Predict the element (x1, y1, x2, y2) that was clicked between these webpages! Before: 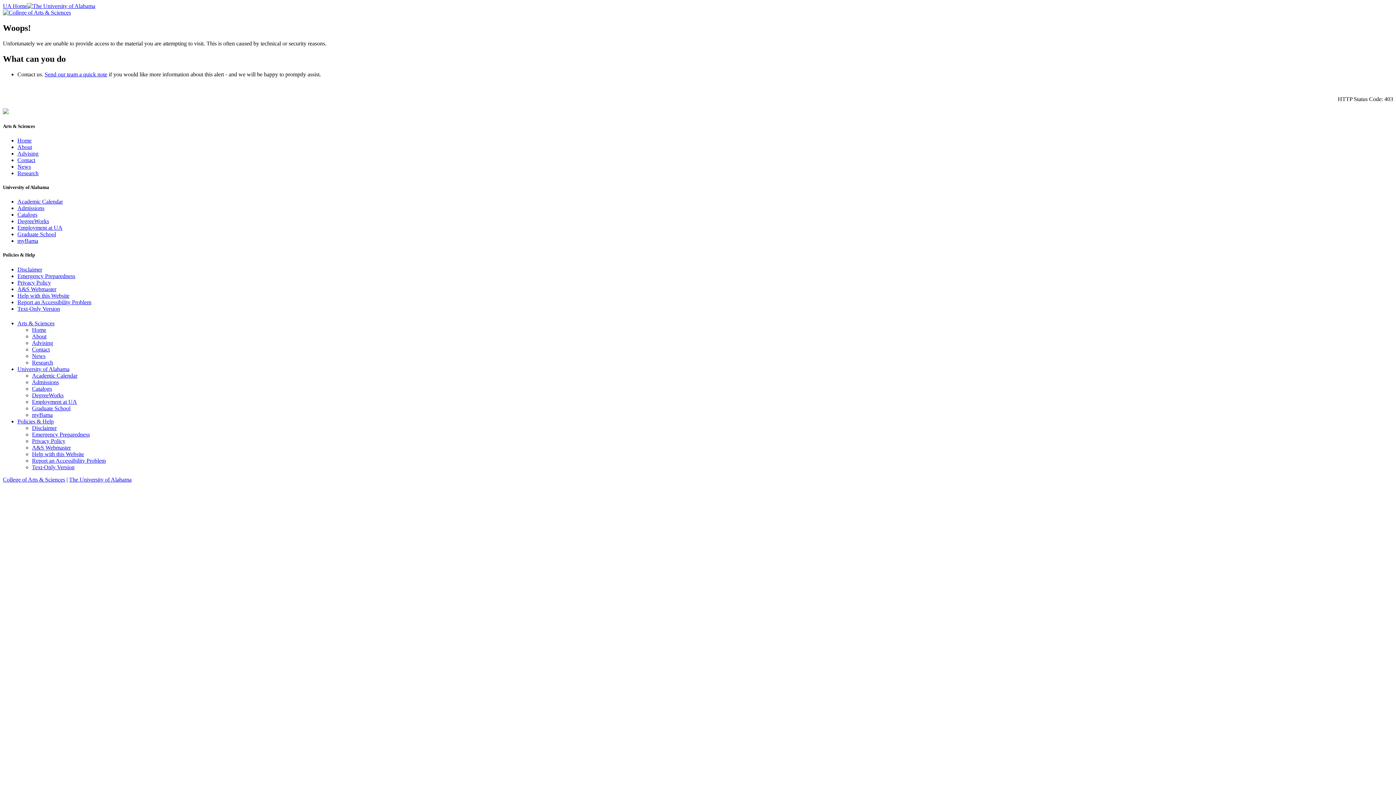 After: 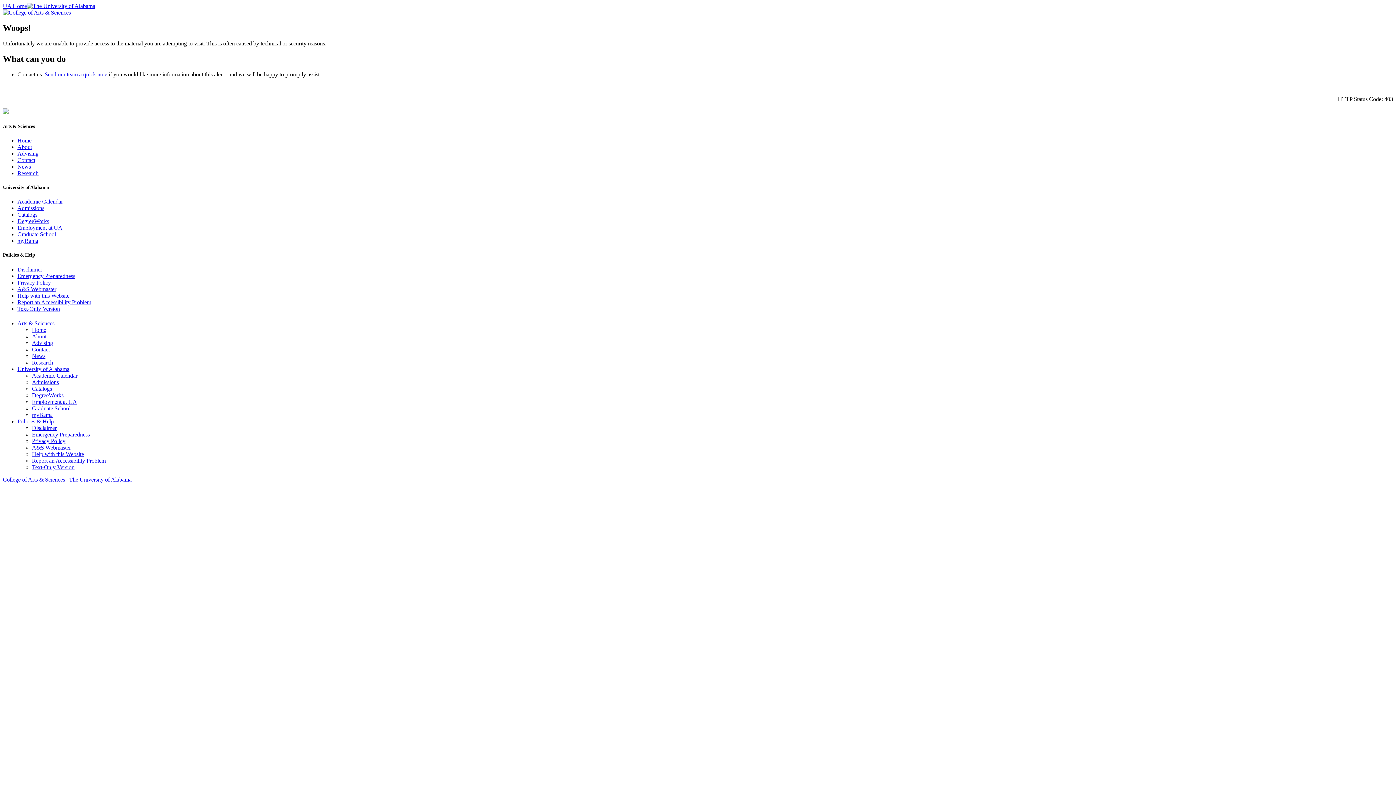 Action: label: Contact bbox: (32, 346, 49, 352)